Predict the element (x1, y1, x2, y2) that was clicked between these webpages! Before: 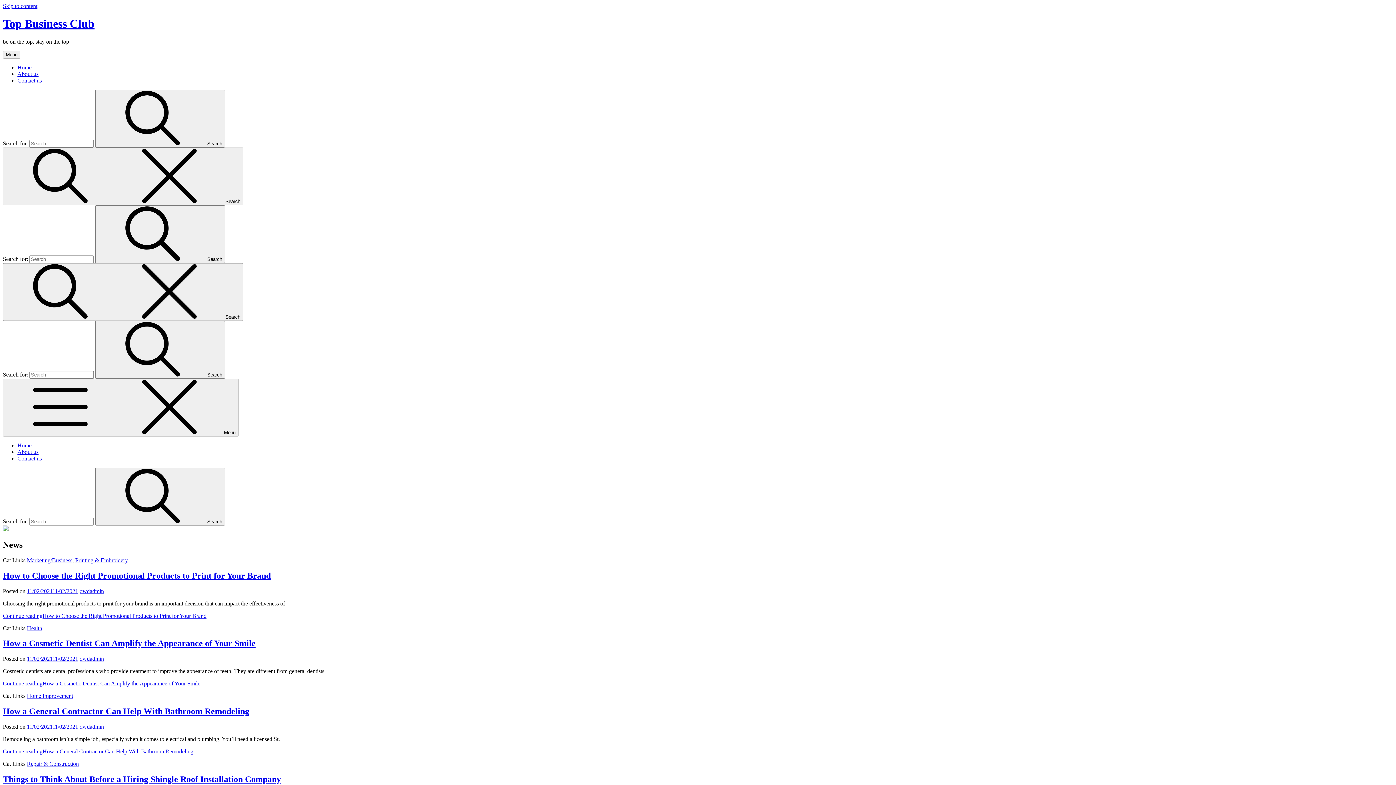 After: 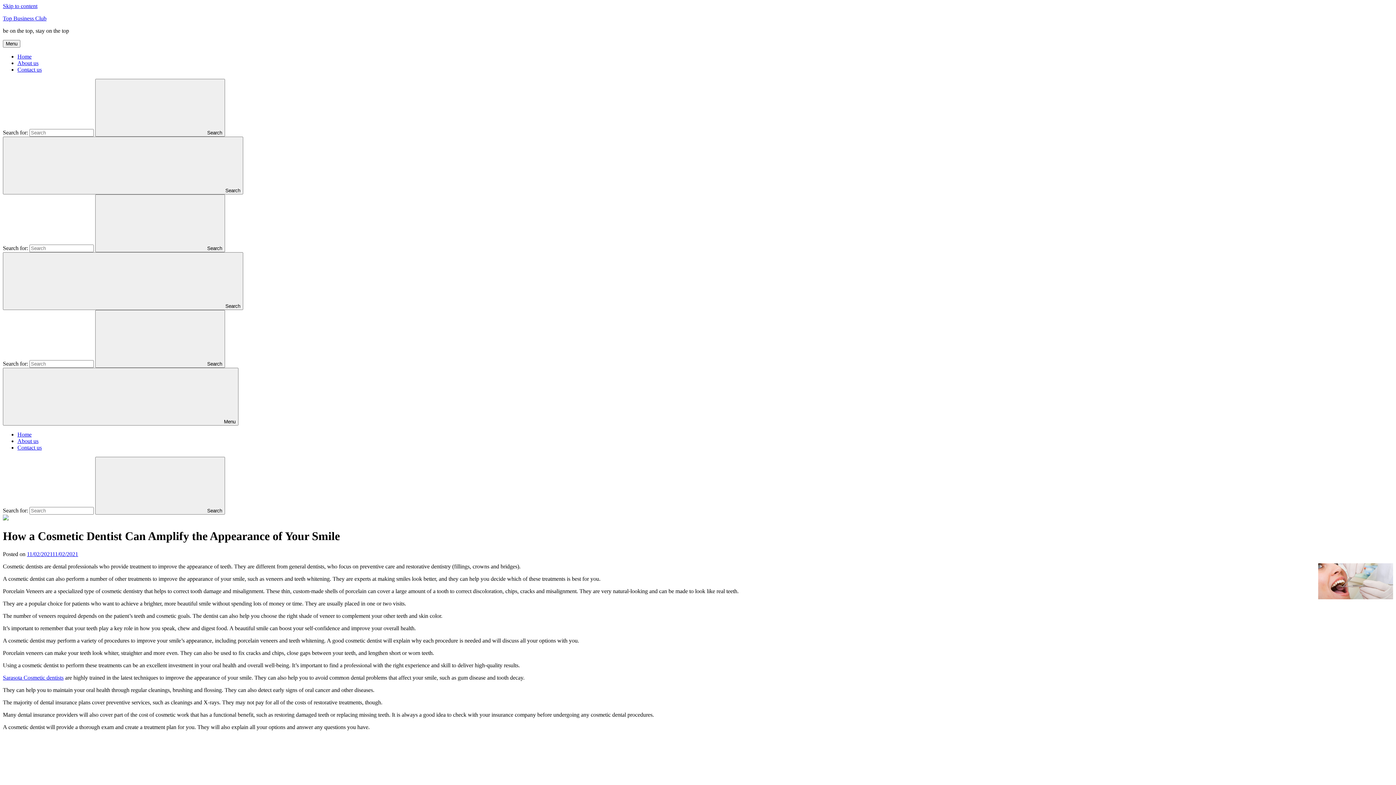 Action: label: 11/02/202111/02/2021 bbox: (26, 656, 78, 662)